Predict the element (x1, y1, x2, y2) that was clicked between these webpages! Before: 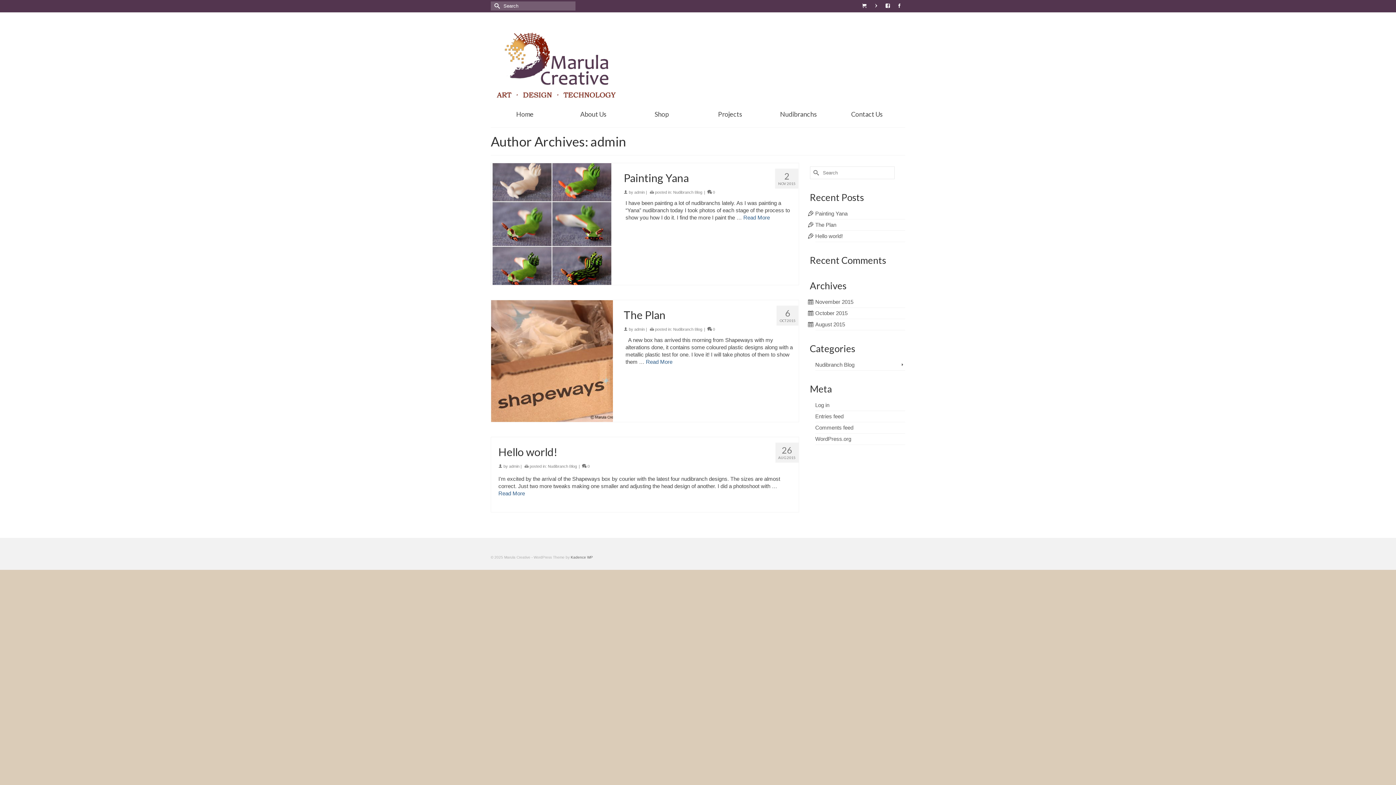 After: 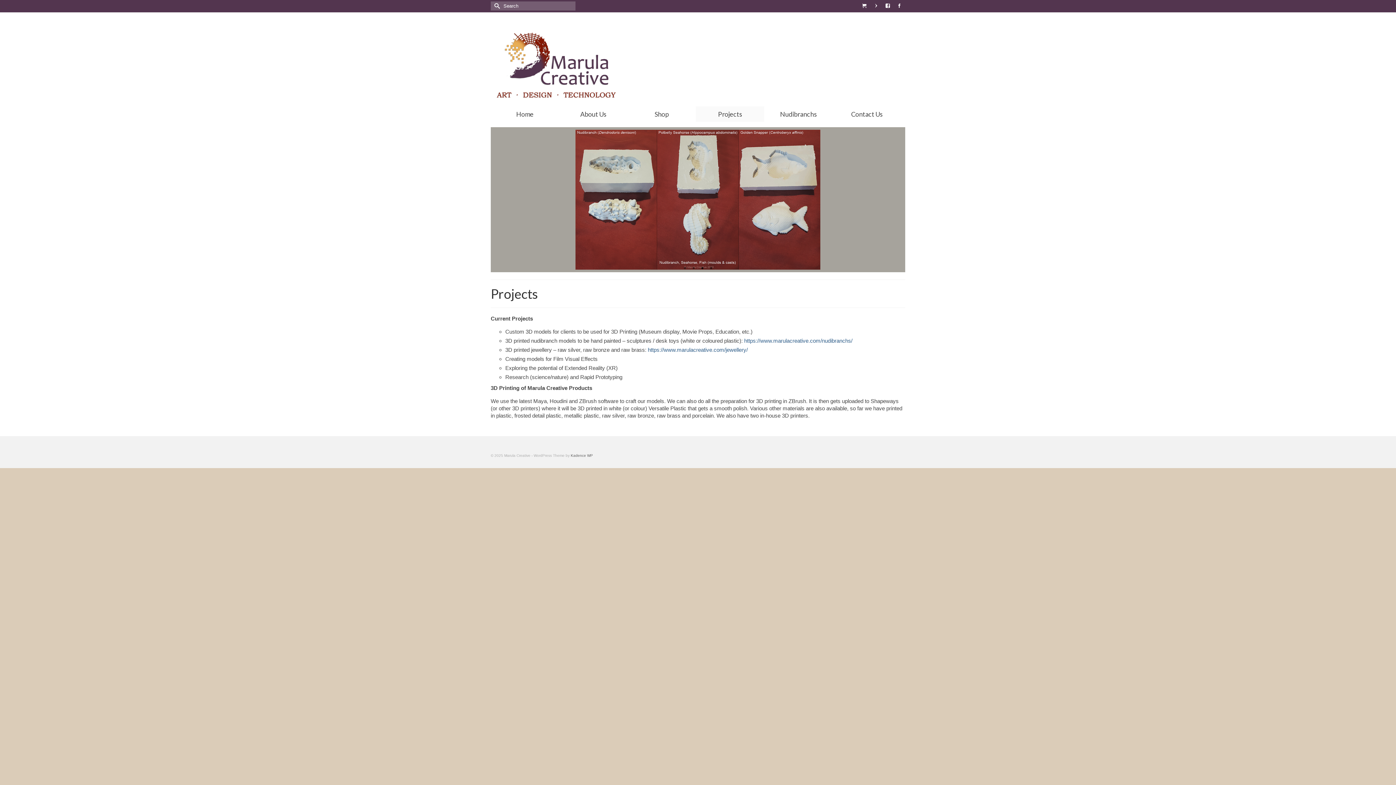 Action: bbox: (696, 106, 764, 121) label: Projects